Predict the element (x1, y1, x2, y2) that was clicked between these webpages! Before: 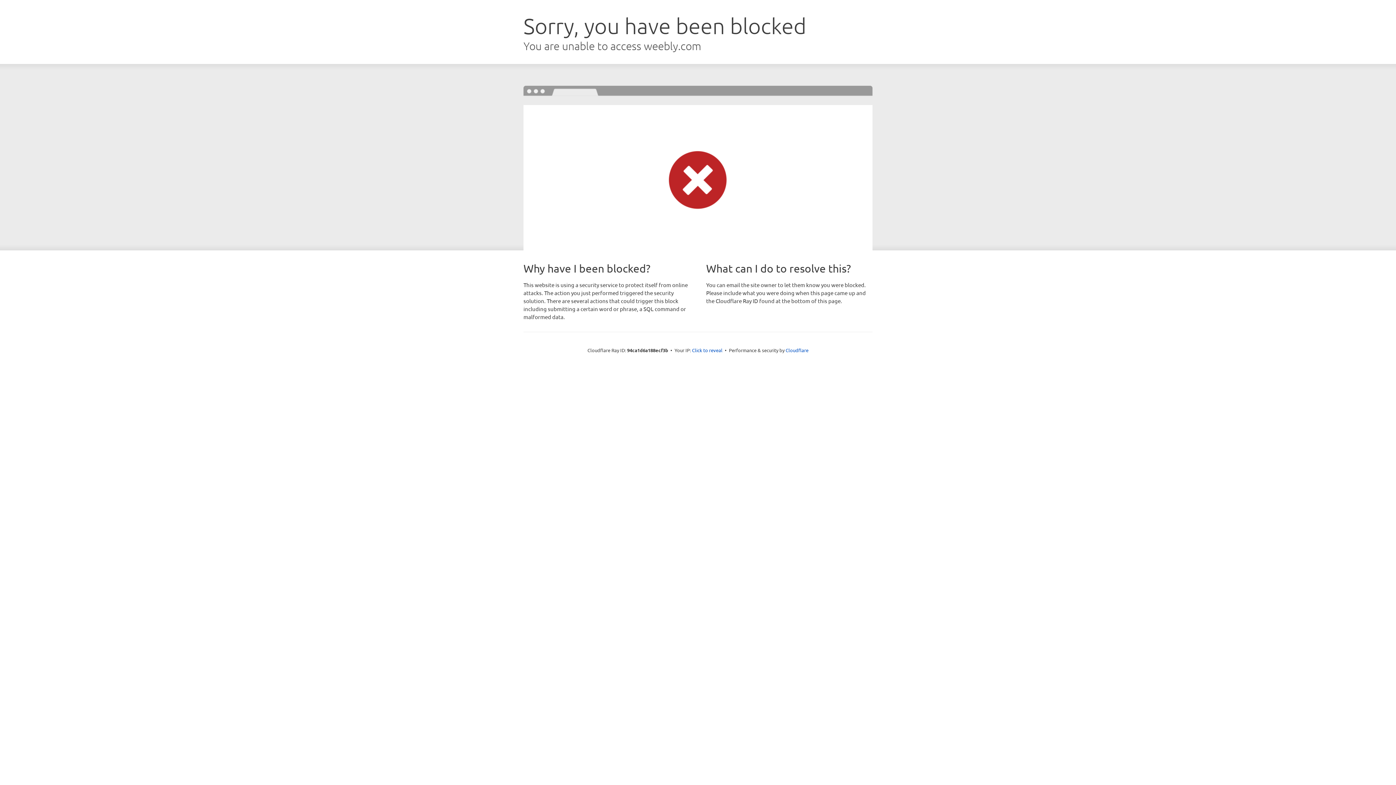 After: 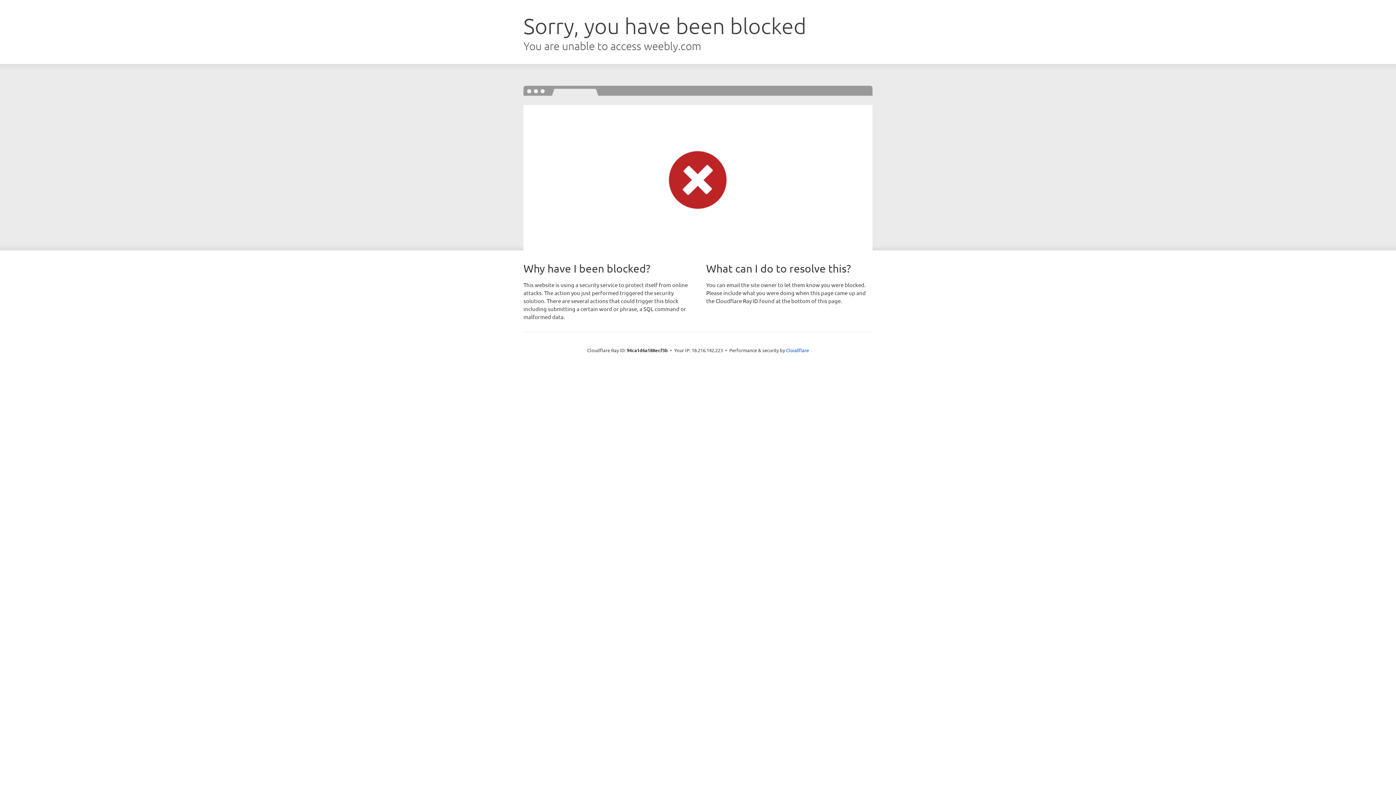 Action: label: Click to reveal bbox: (692, 346, 722, 353)